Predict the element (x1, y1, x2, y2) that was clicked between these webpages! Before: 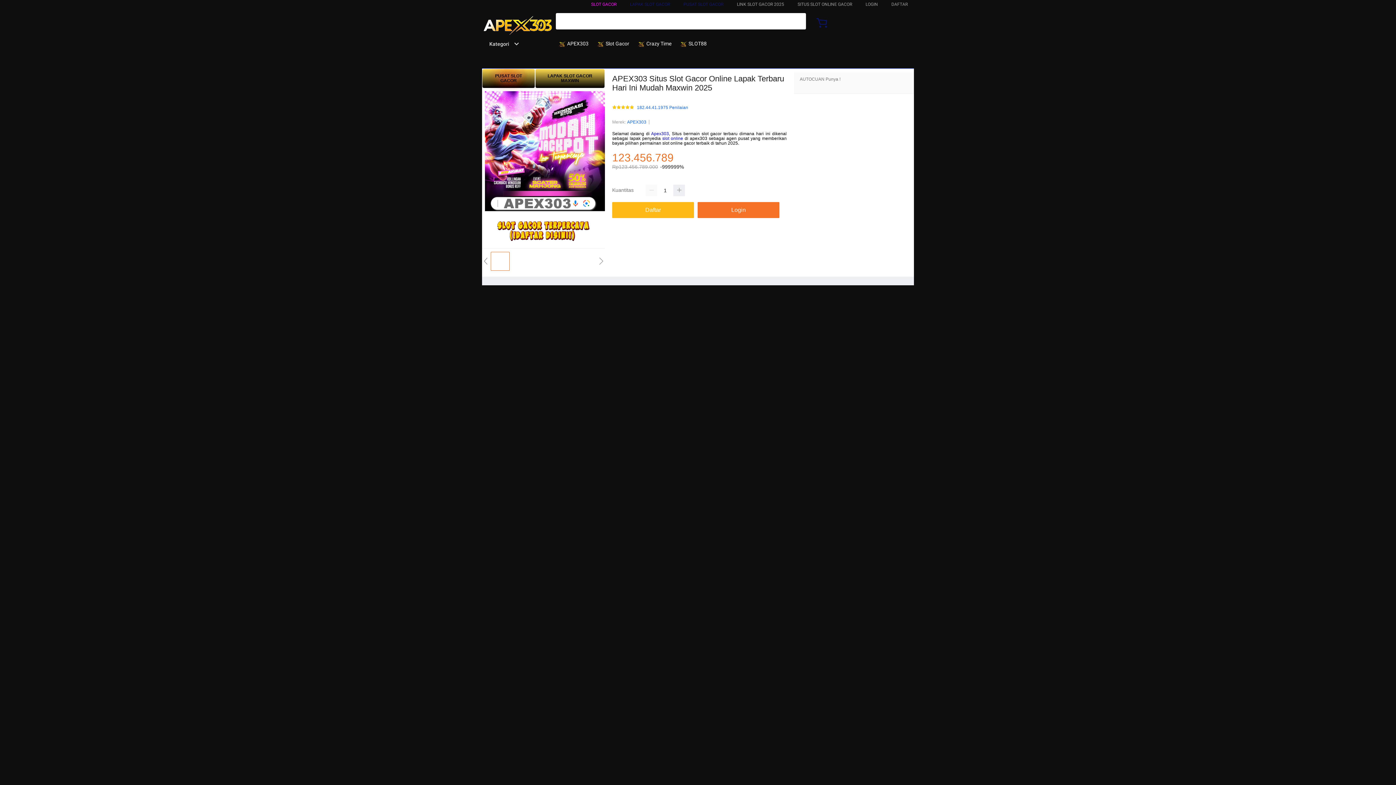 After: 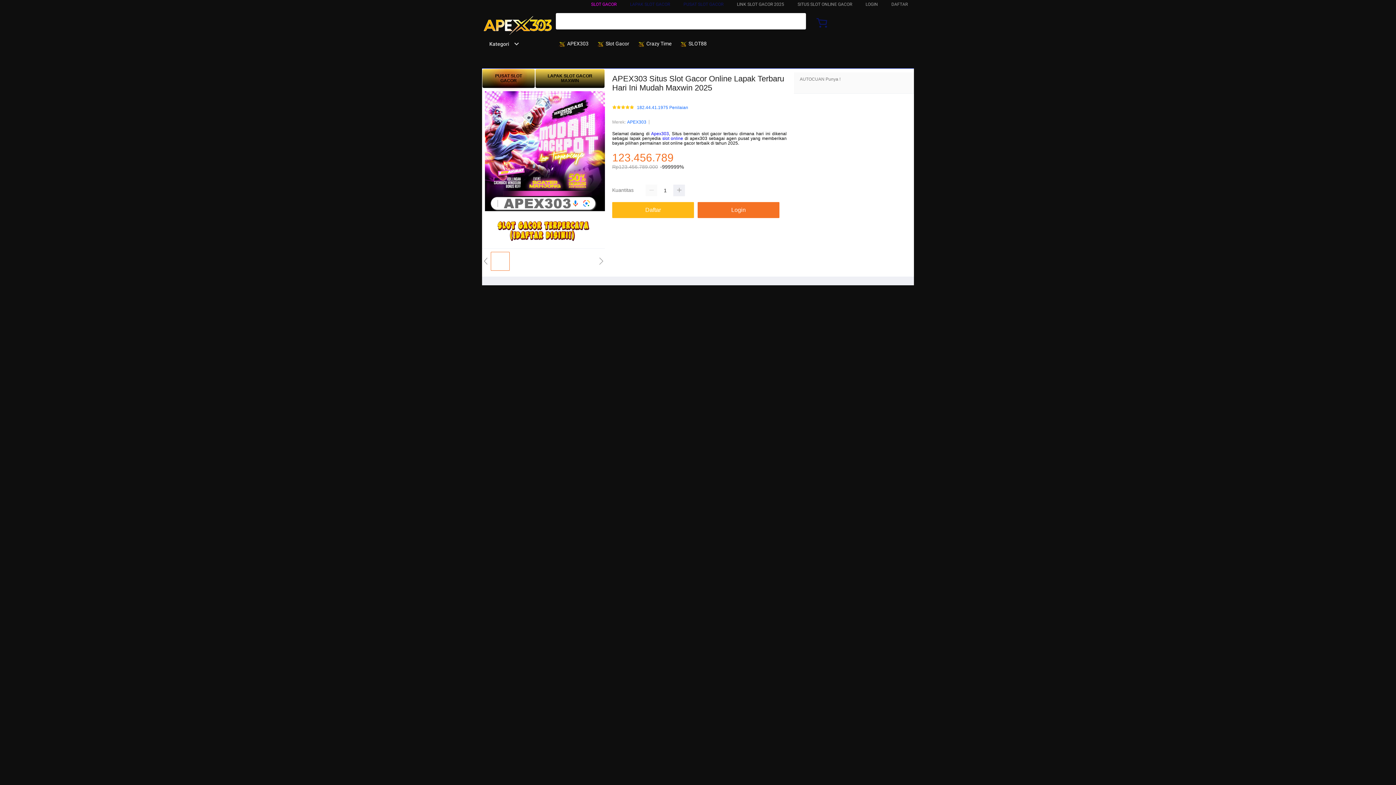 Action: bbox: (482, 15, 553, 37)